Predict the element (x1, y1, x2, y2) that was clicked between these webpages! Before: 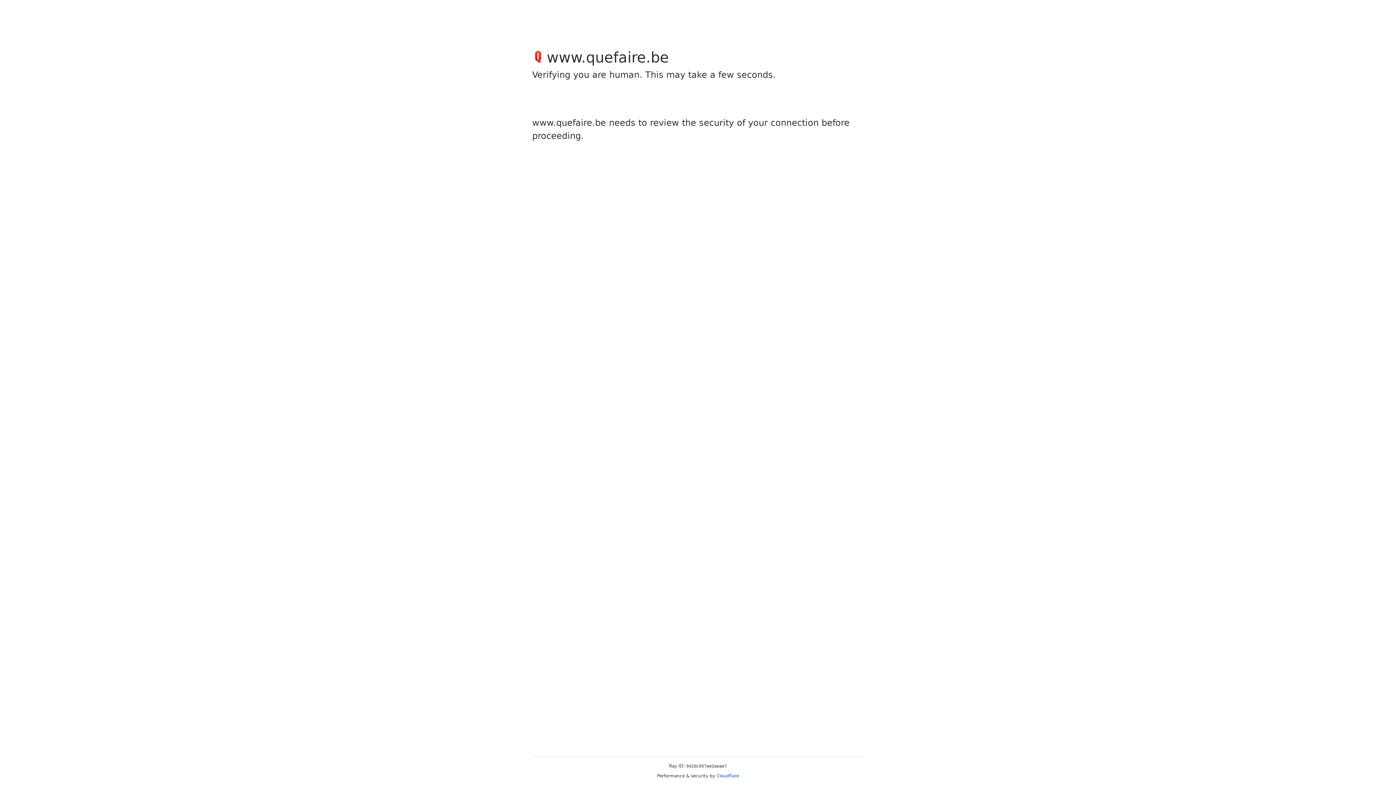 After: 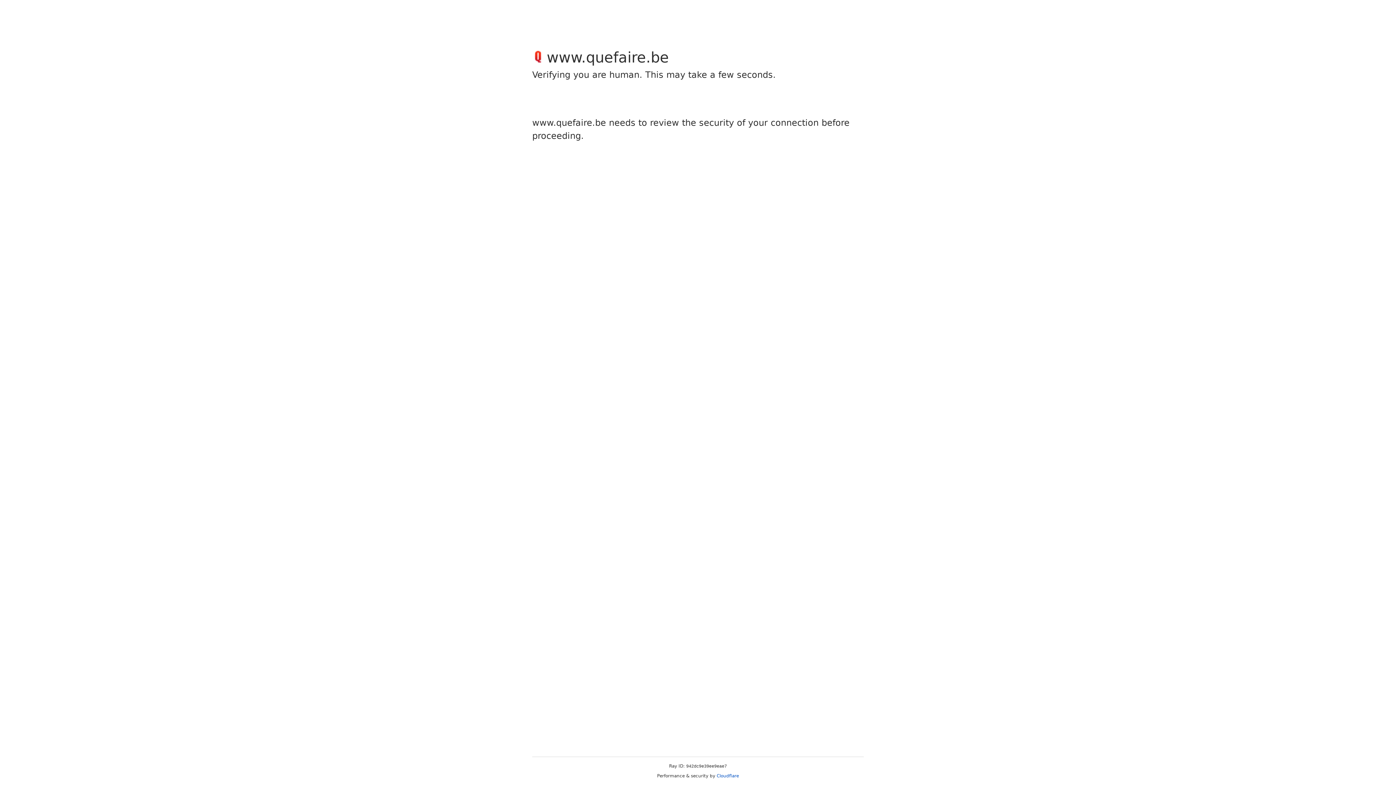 Action: label: Cloudflare bbox: (716, 773, 739, 778)